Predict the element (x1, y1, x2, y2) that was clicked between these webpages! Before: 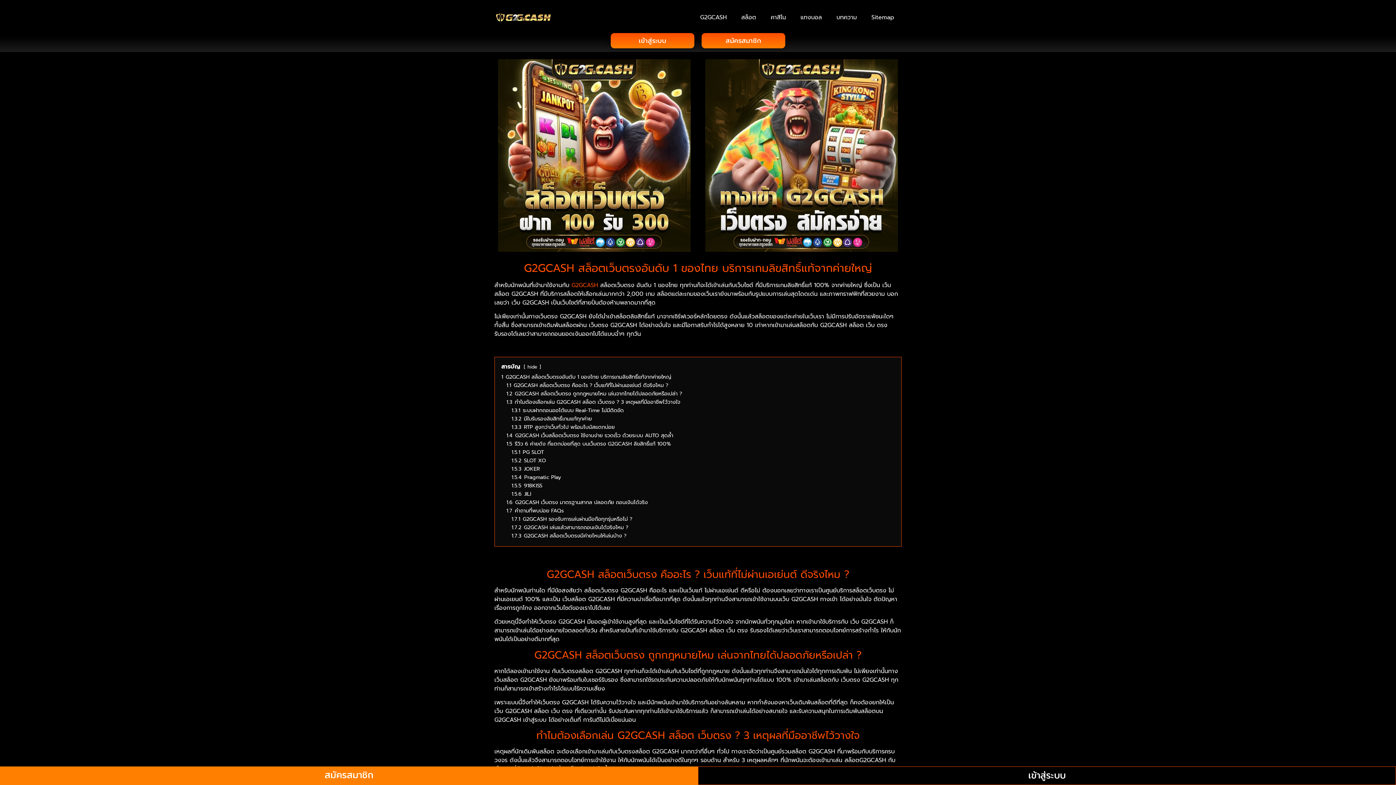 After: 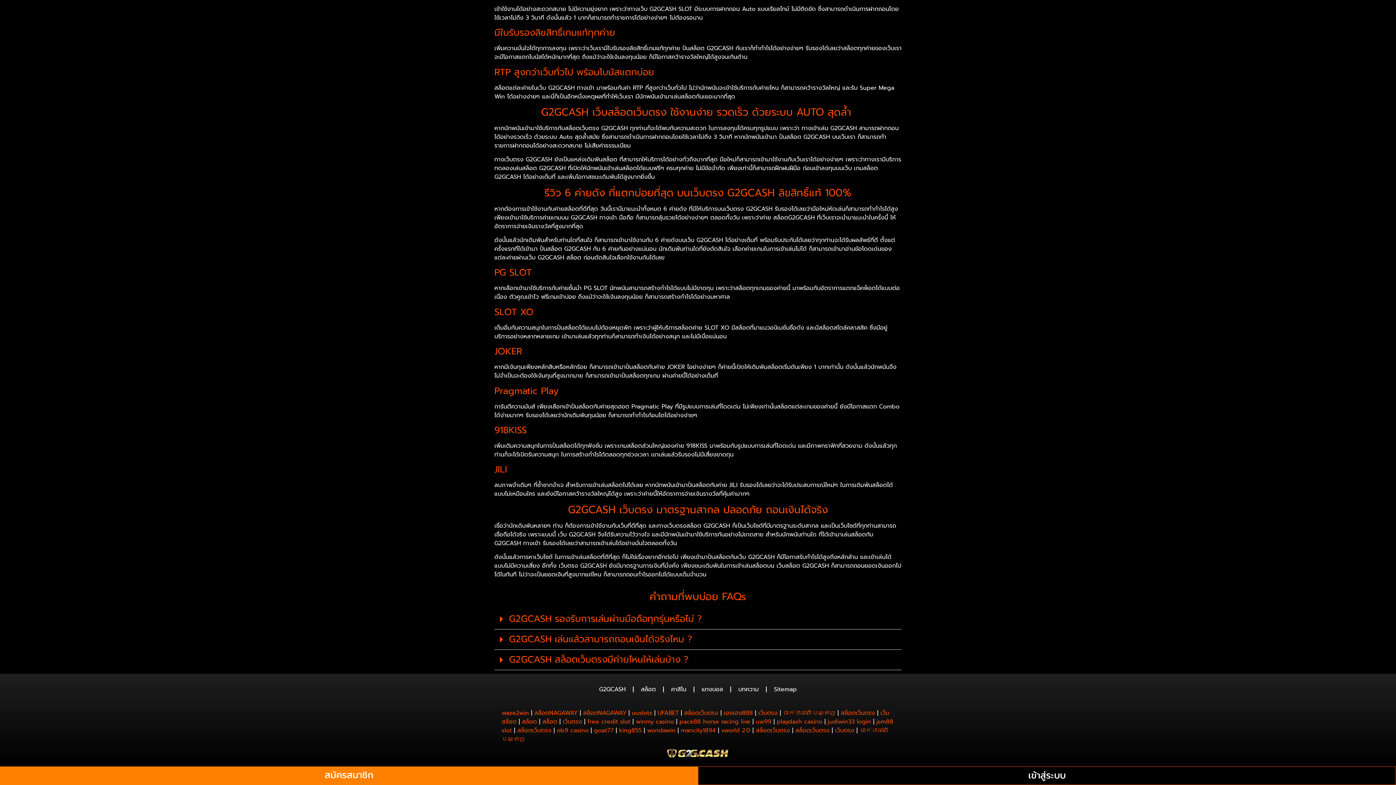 Action: bbox: (511, 448, 544, 456) label: 1.5.1 PG SLOT